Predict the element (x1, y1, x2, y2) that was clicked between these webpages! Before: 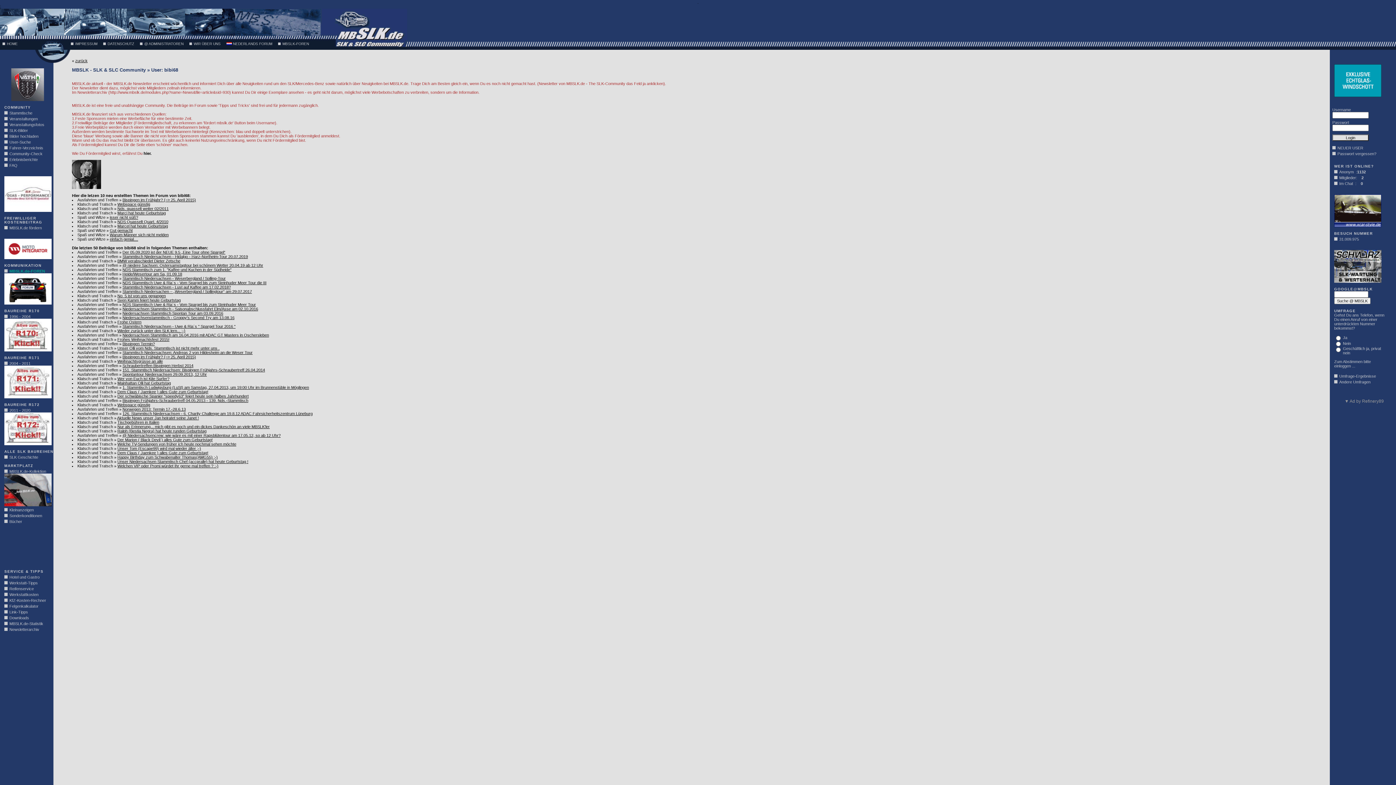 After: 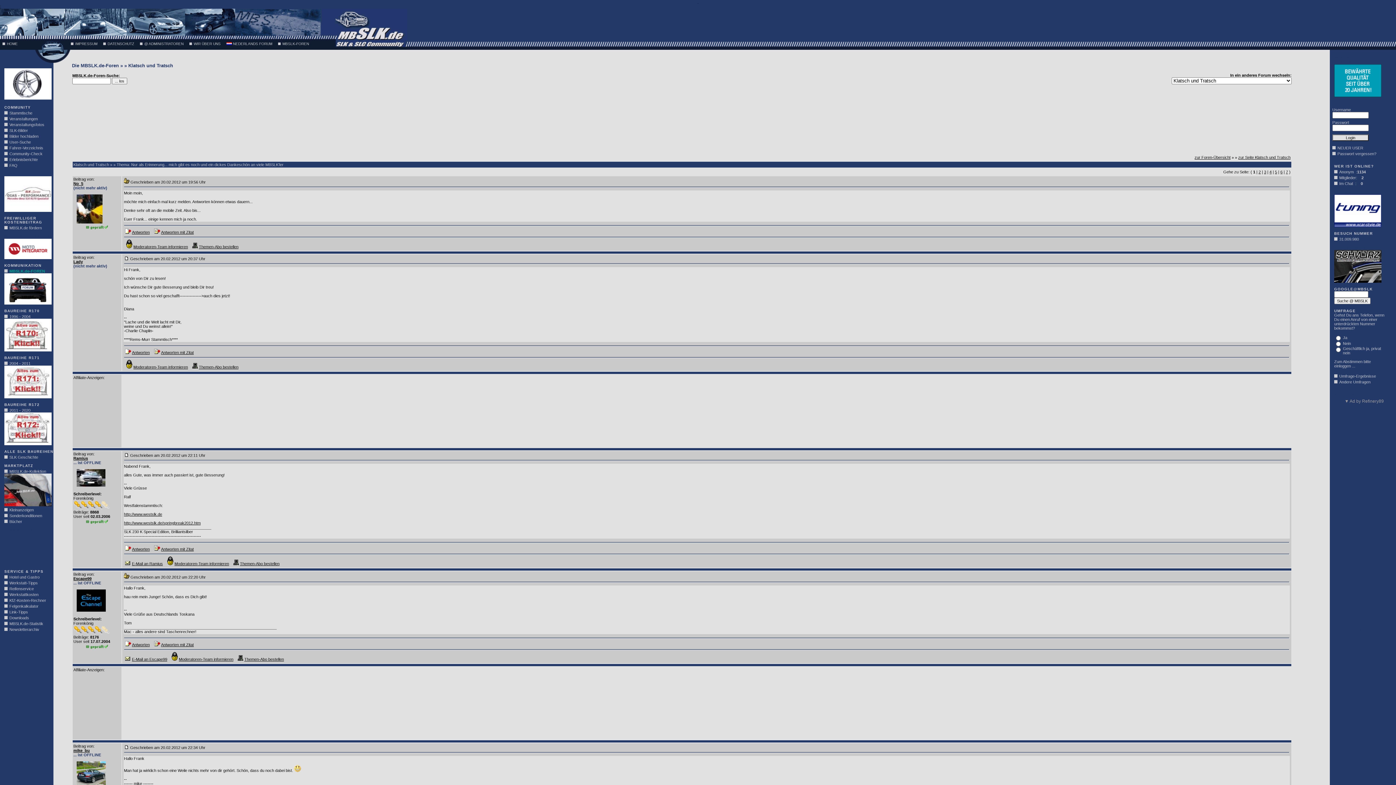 Action: bbox: (117, 424, 269, 429) label: Nur als Erinnerung... mich gibt es noch und ein dickes Dankeschön an viele MBSLK'ler